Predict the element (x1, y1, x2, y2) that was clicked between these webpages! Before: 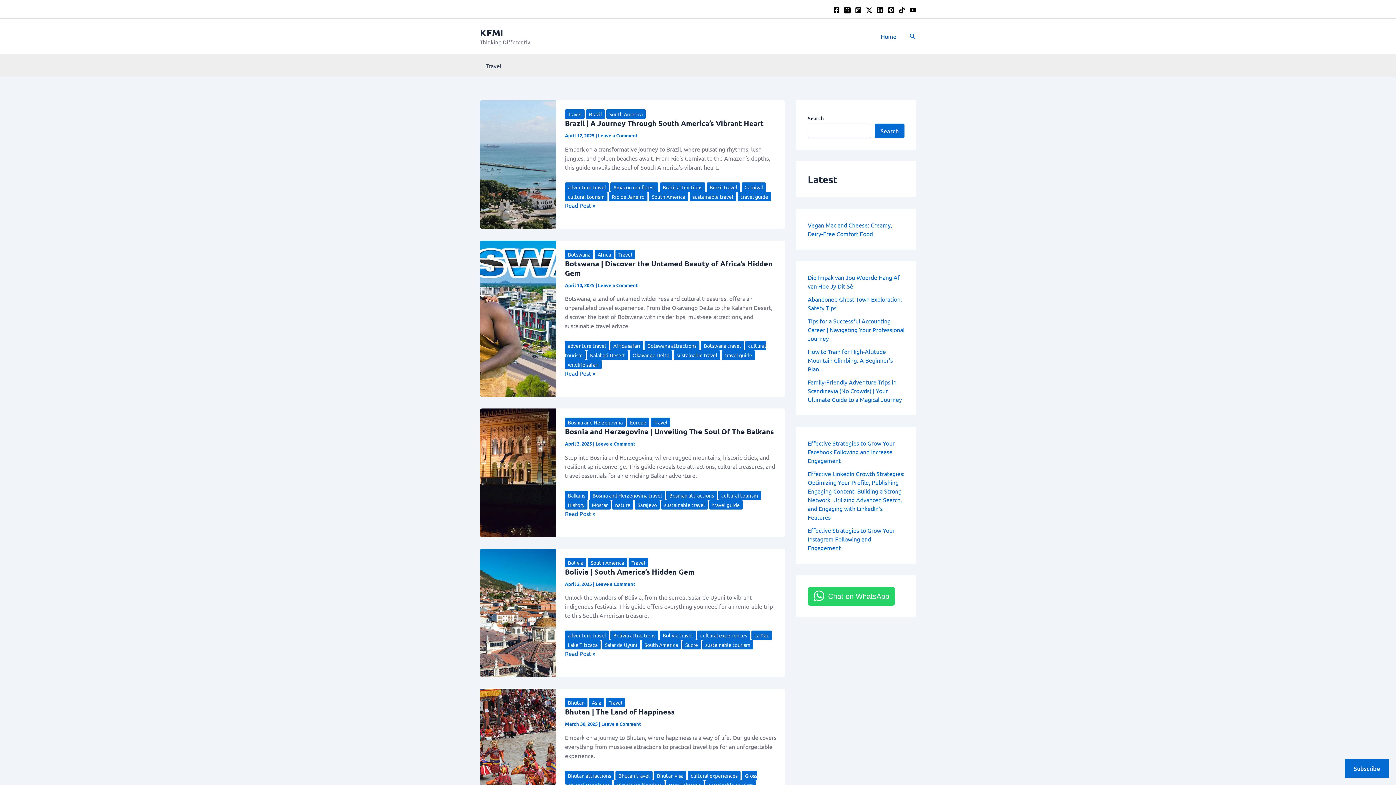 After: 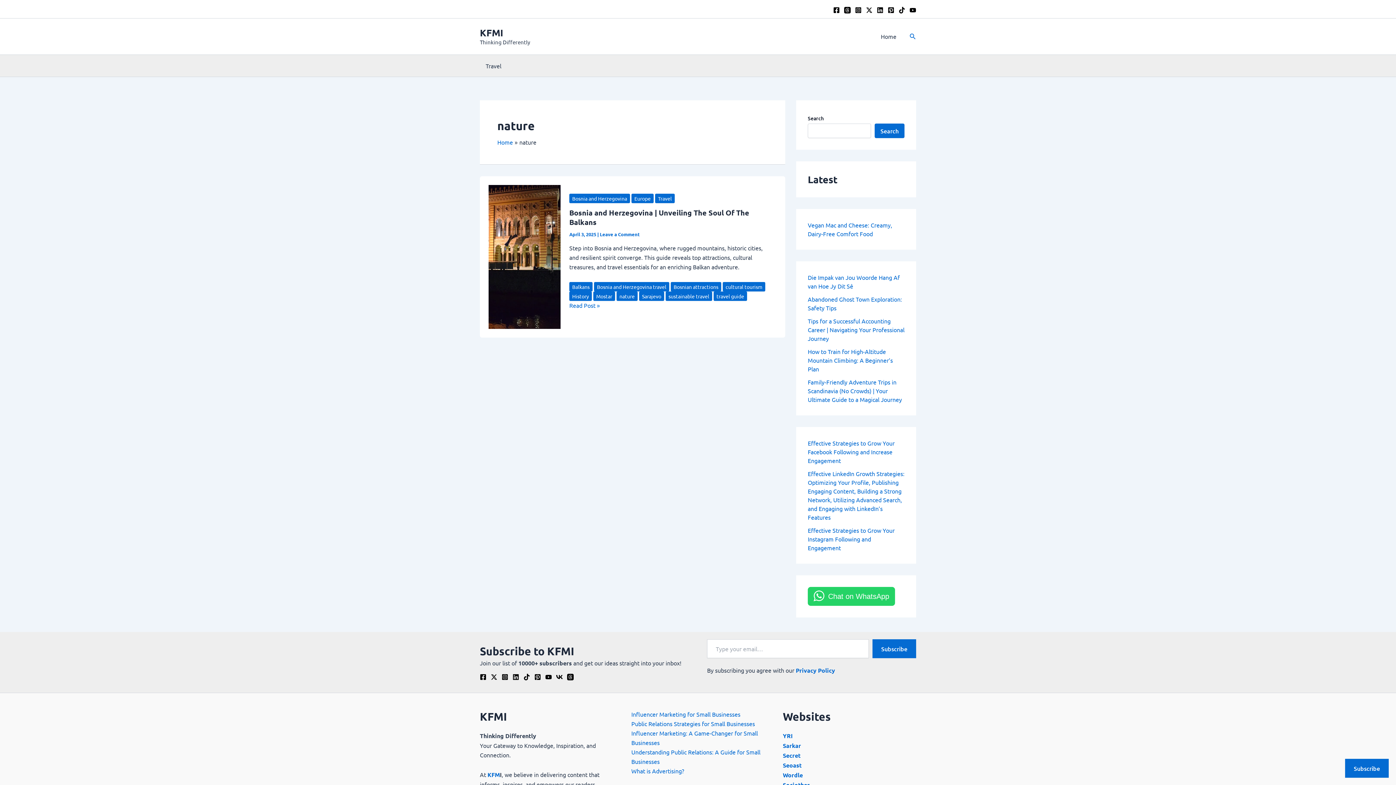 Action: label: nature bbox: (612, 500, 633, 509)